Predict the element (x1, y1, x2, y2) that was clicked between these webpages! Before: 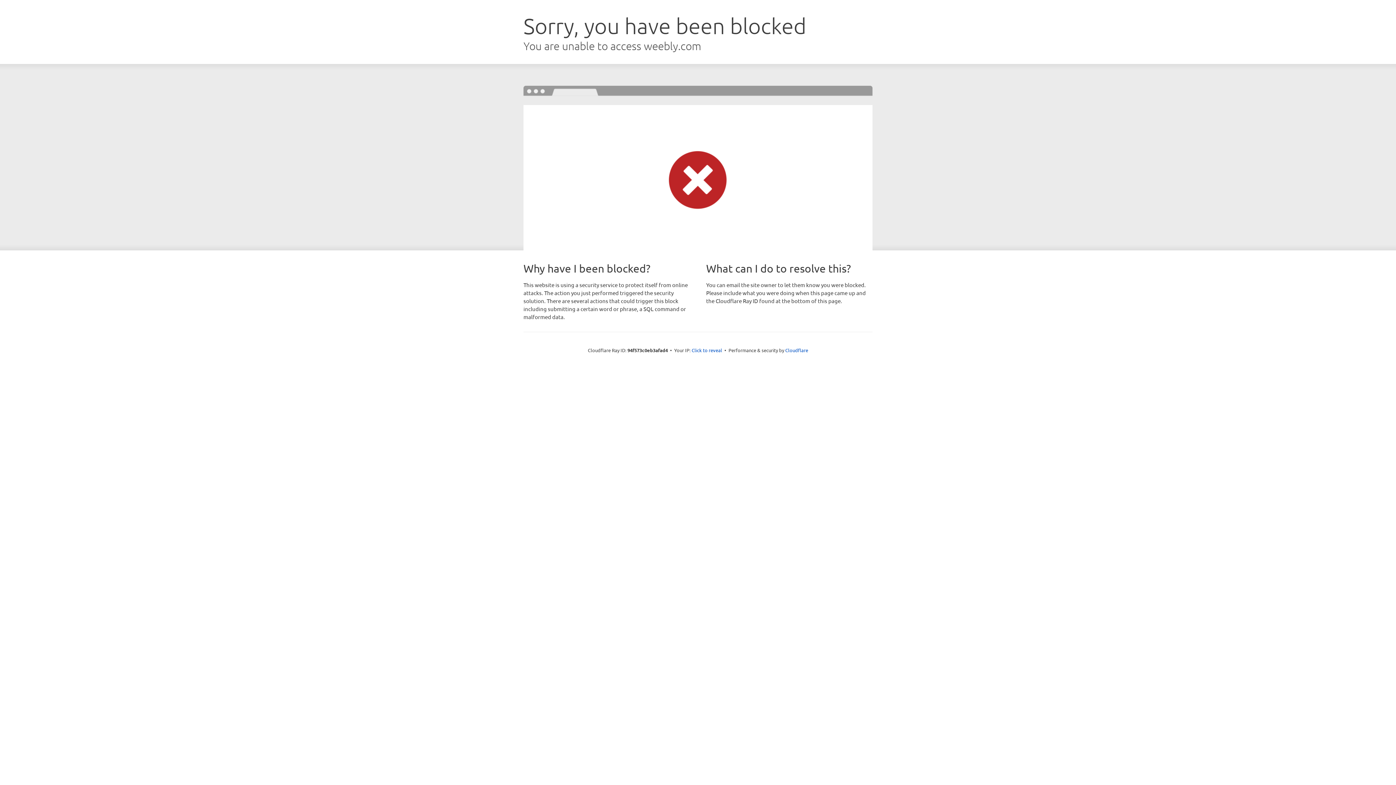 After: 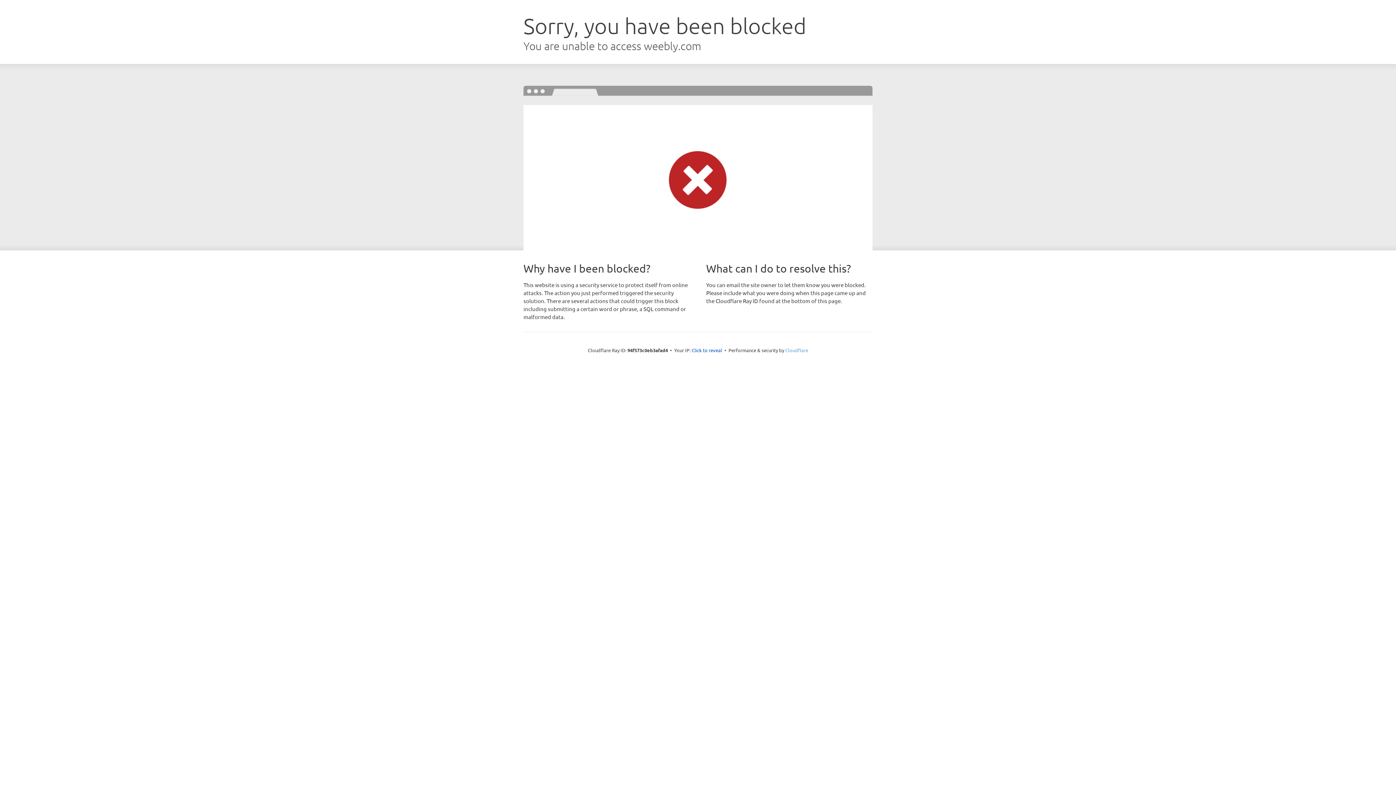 Action: label: Cloudflare bbox: (785, 347, 808, 353)